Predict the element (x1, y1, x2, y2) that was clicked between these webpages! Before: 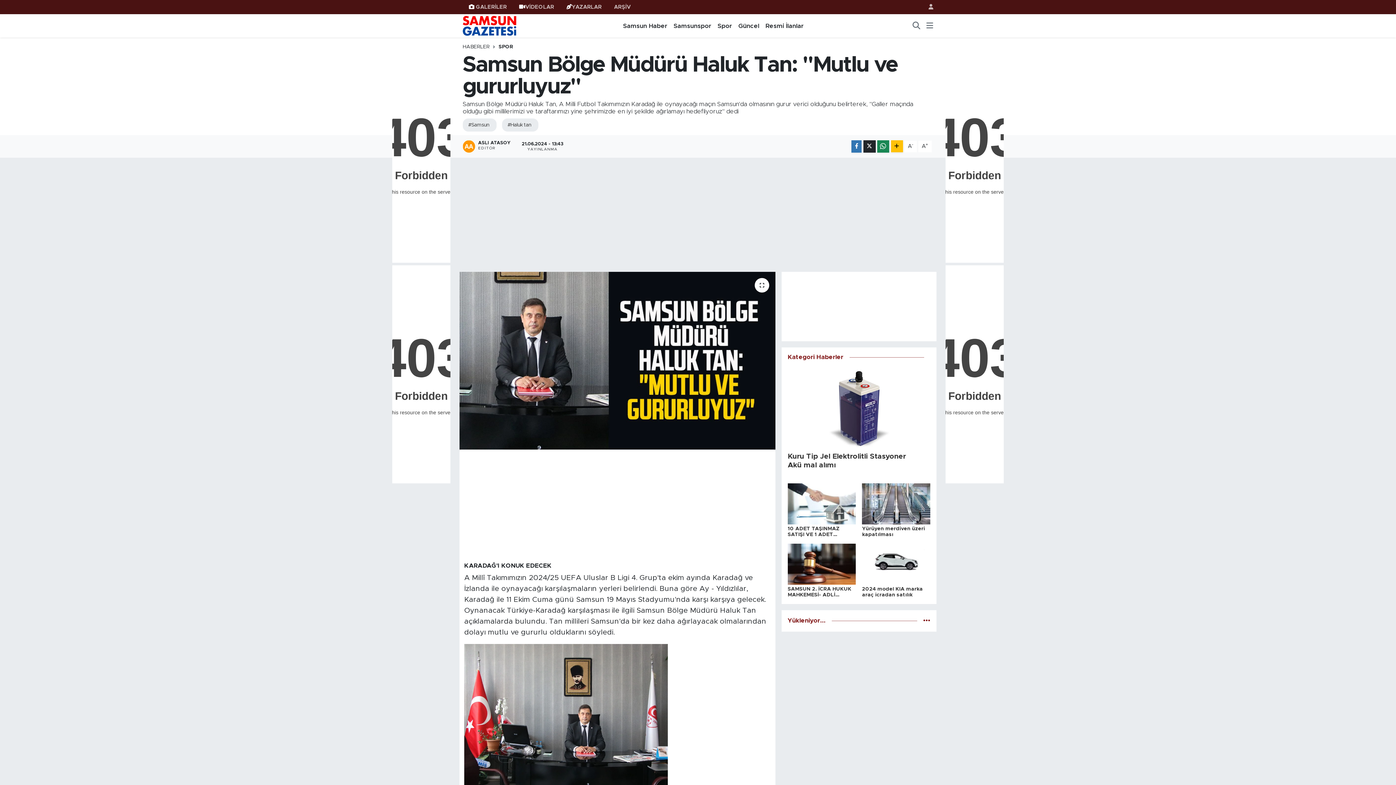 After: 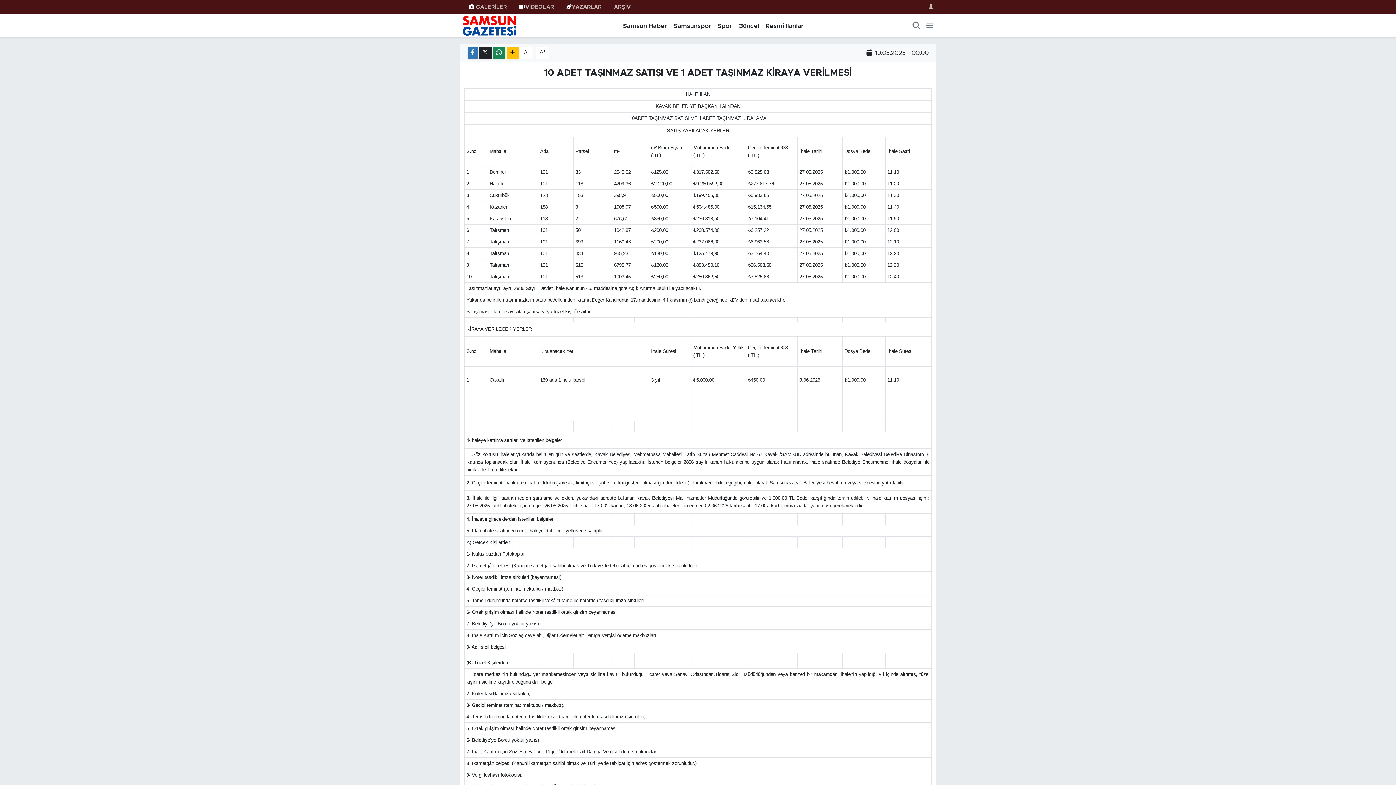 Action: label: 10 ADET TAŞINMAZ SATIŞI VE 1 ADET TAŞINMAZ KİRAYA VERİLMESİ bbox: (787, 500, 856, 537)